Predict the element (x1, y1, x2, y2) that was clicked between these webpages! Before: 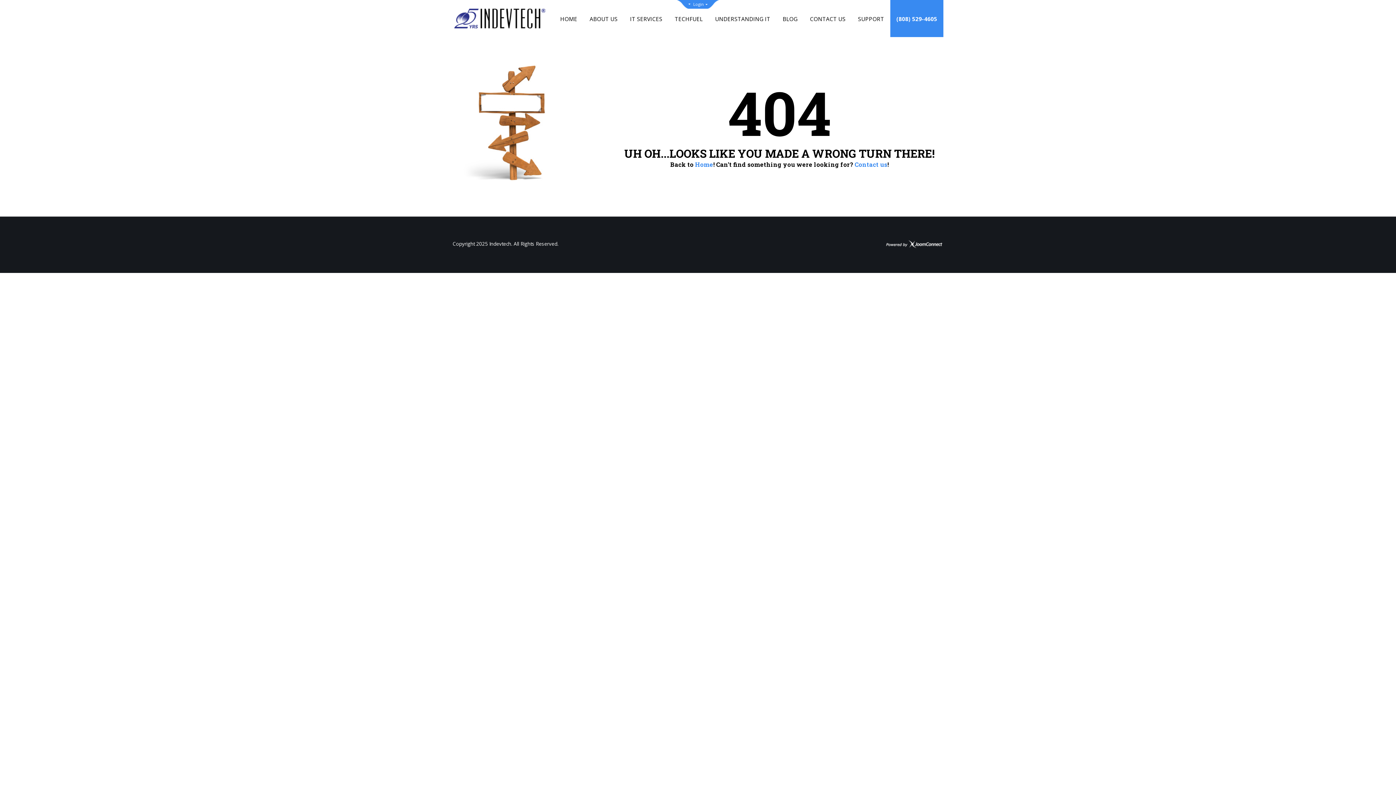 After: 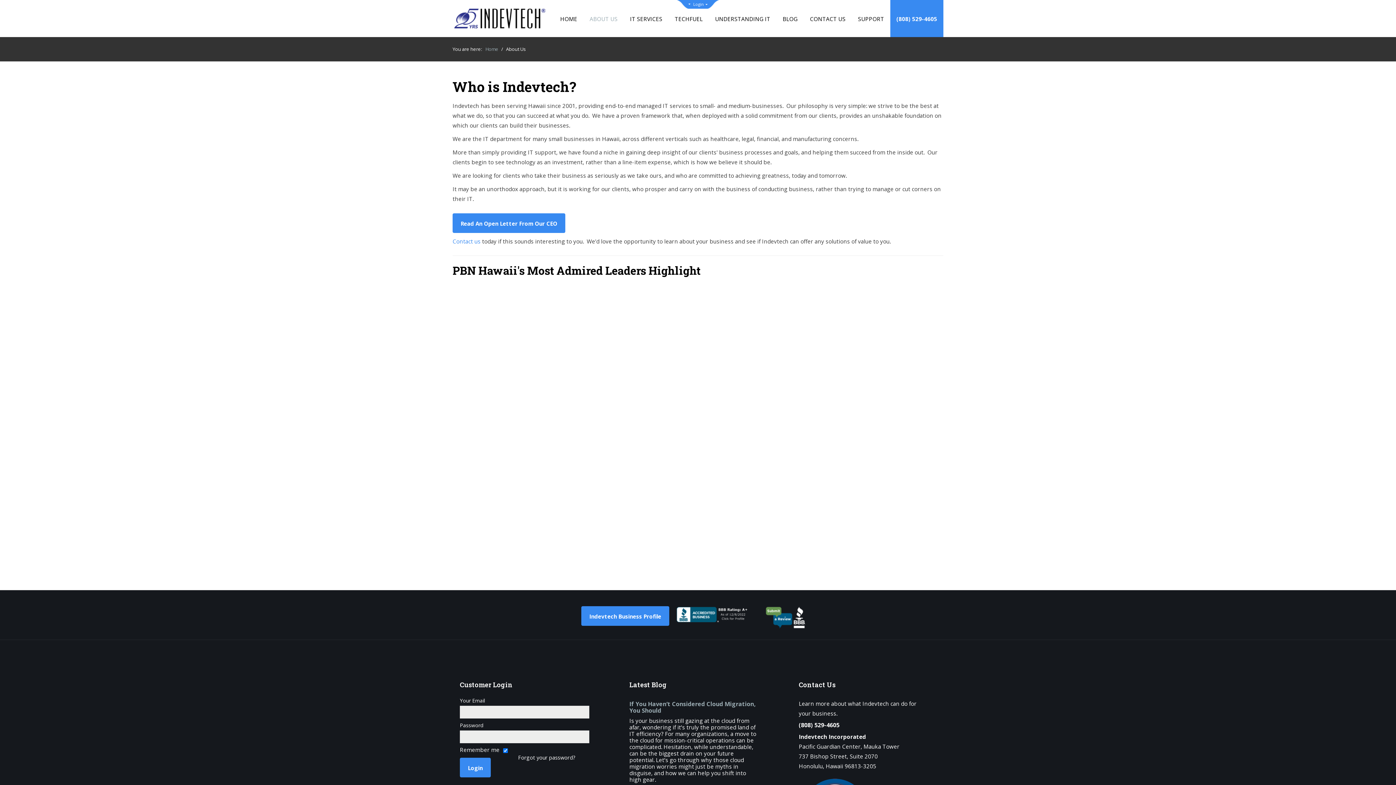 Action: bbox: (589, 14, 617, 24) label: ABOUT US